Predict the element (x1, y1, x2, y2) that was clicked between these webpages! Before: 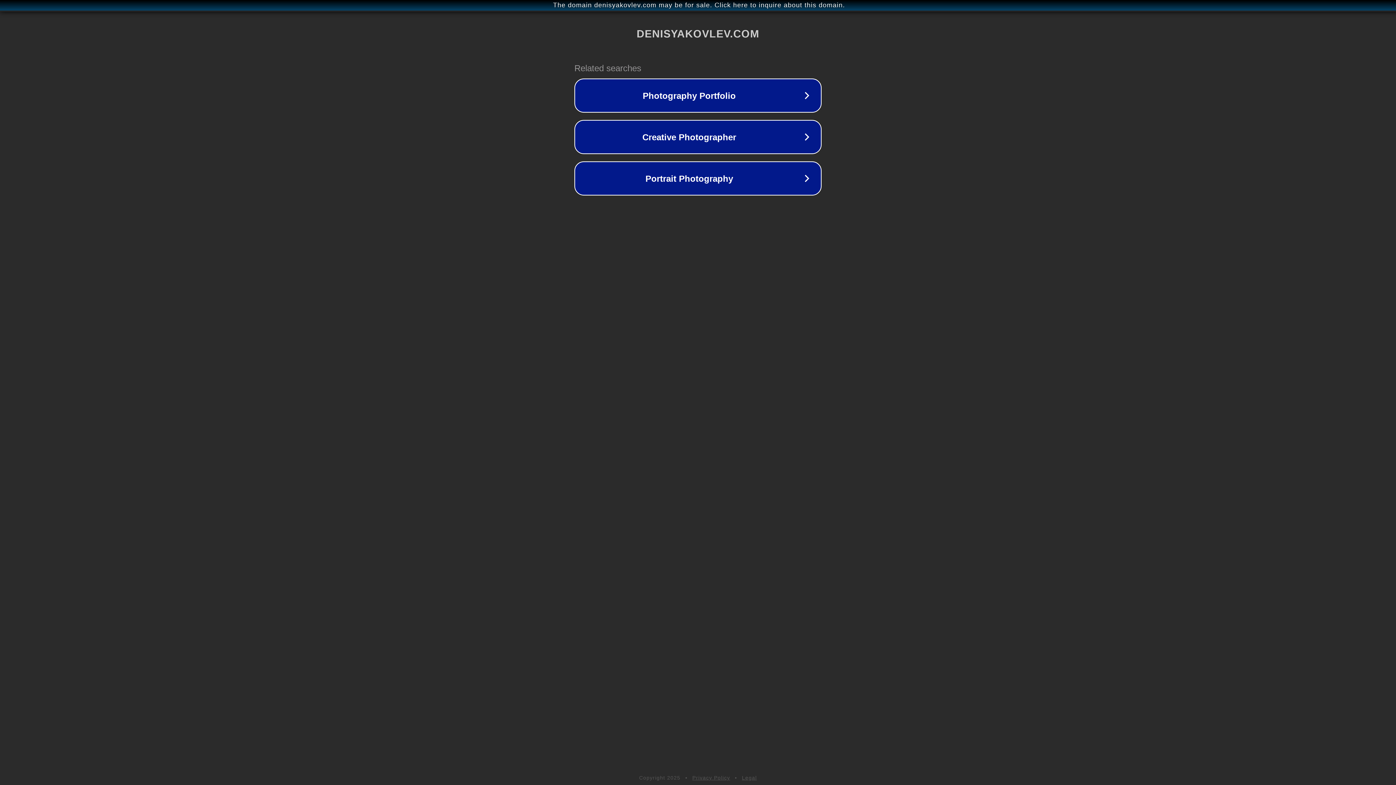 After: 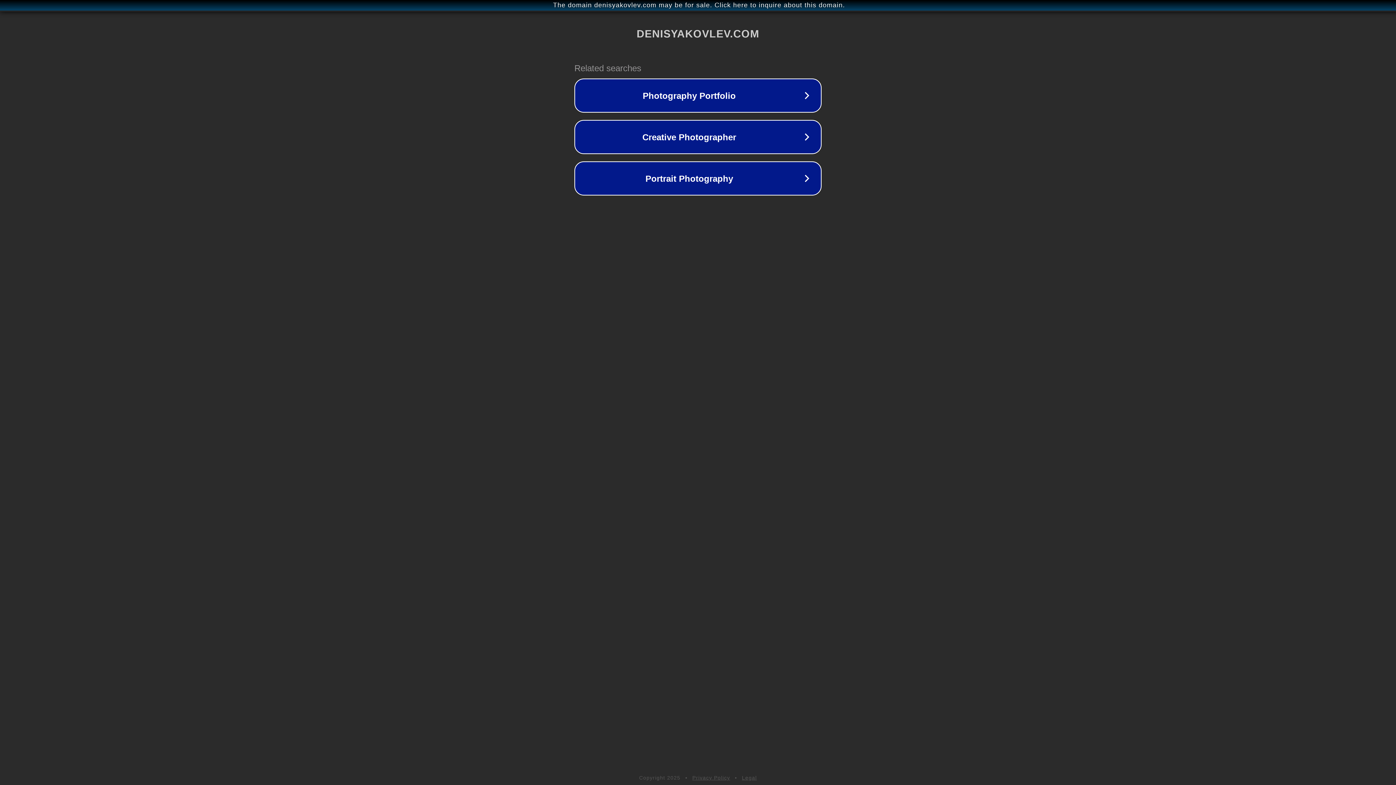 Action: label: Privacy Policy bbox: (692, 775, 730, 781)